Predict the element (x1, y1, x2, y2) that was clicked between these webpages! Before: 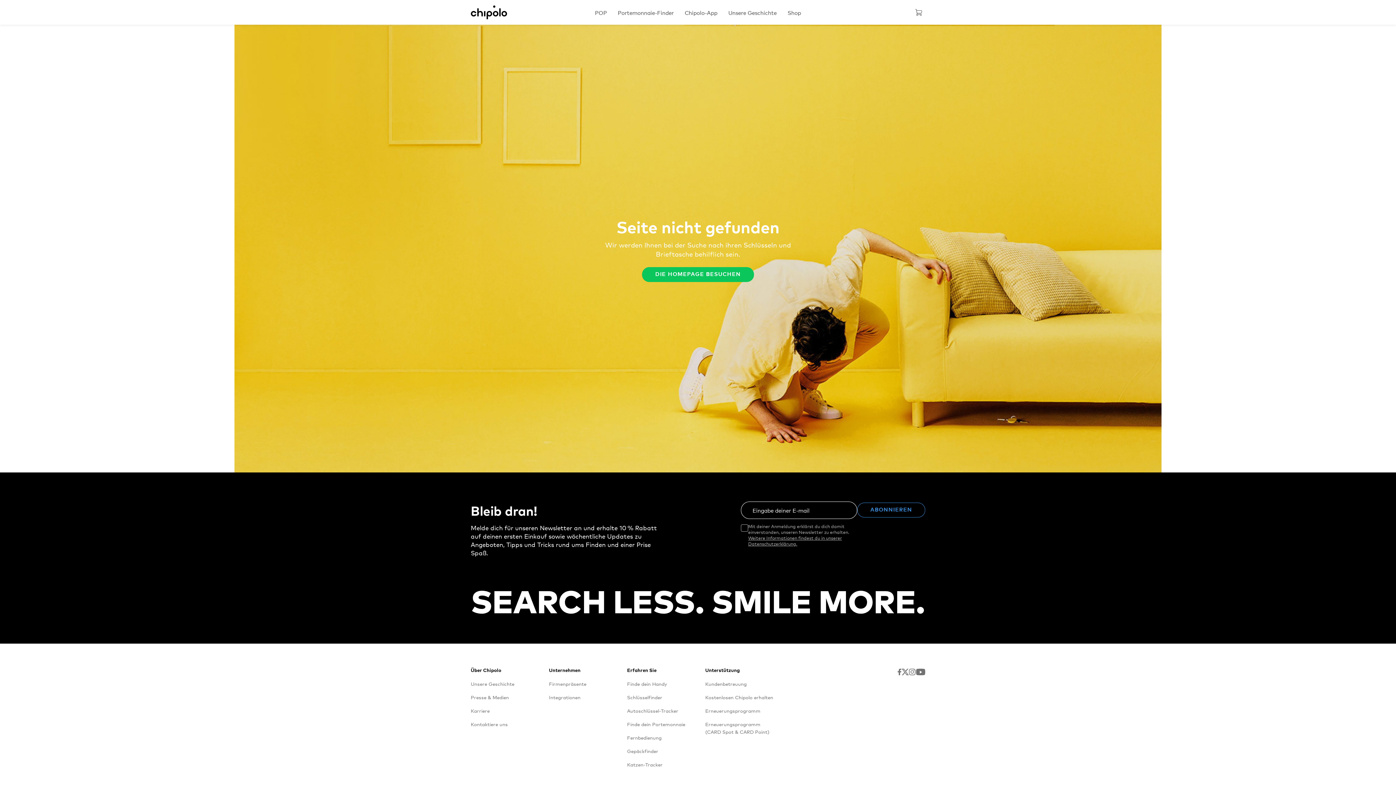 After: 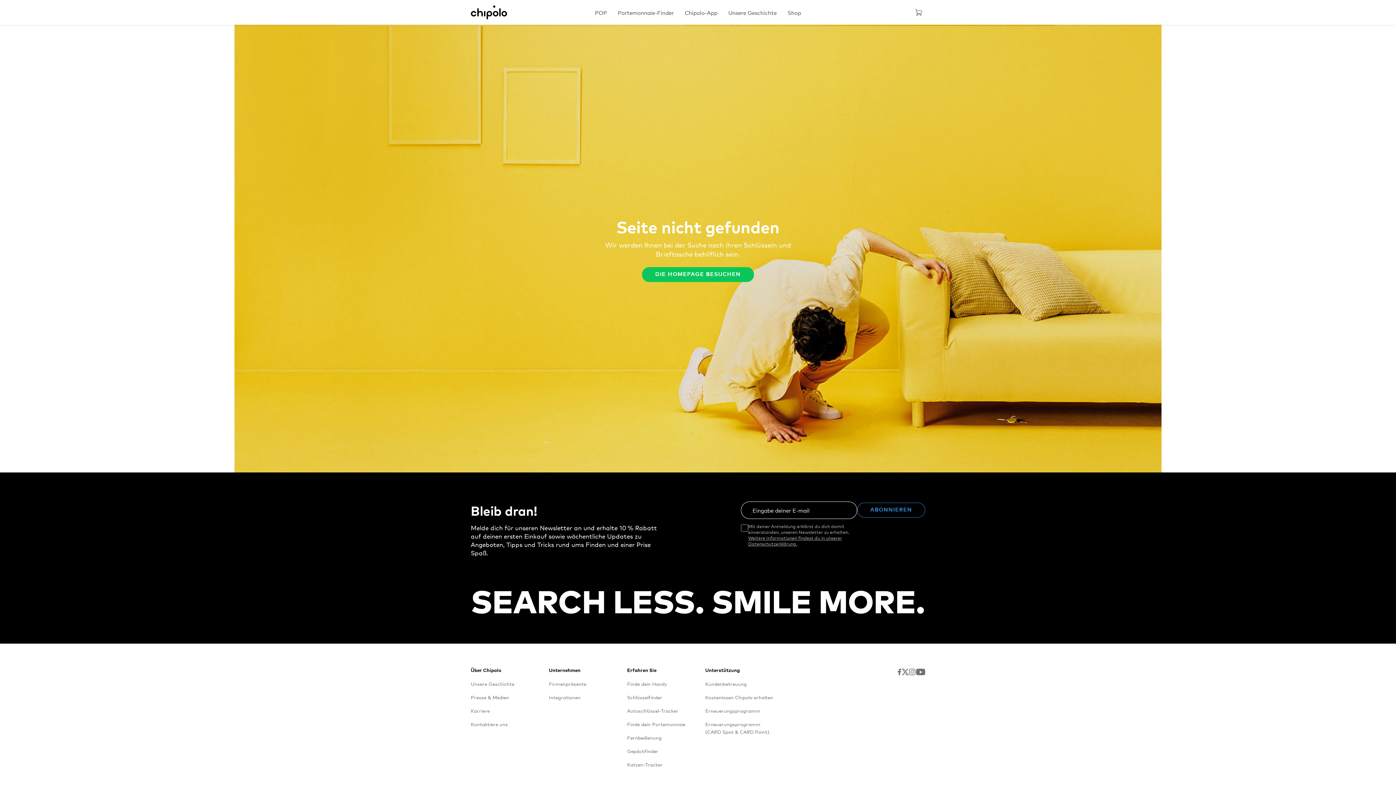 Action: bbox: (897, 668, 901, 674)